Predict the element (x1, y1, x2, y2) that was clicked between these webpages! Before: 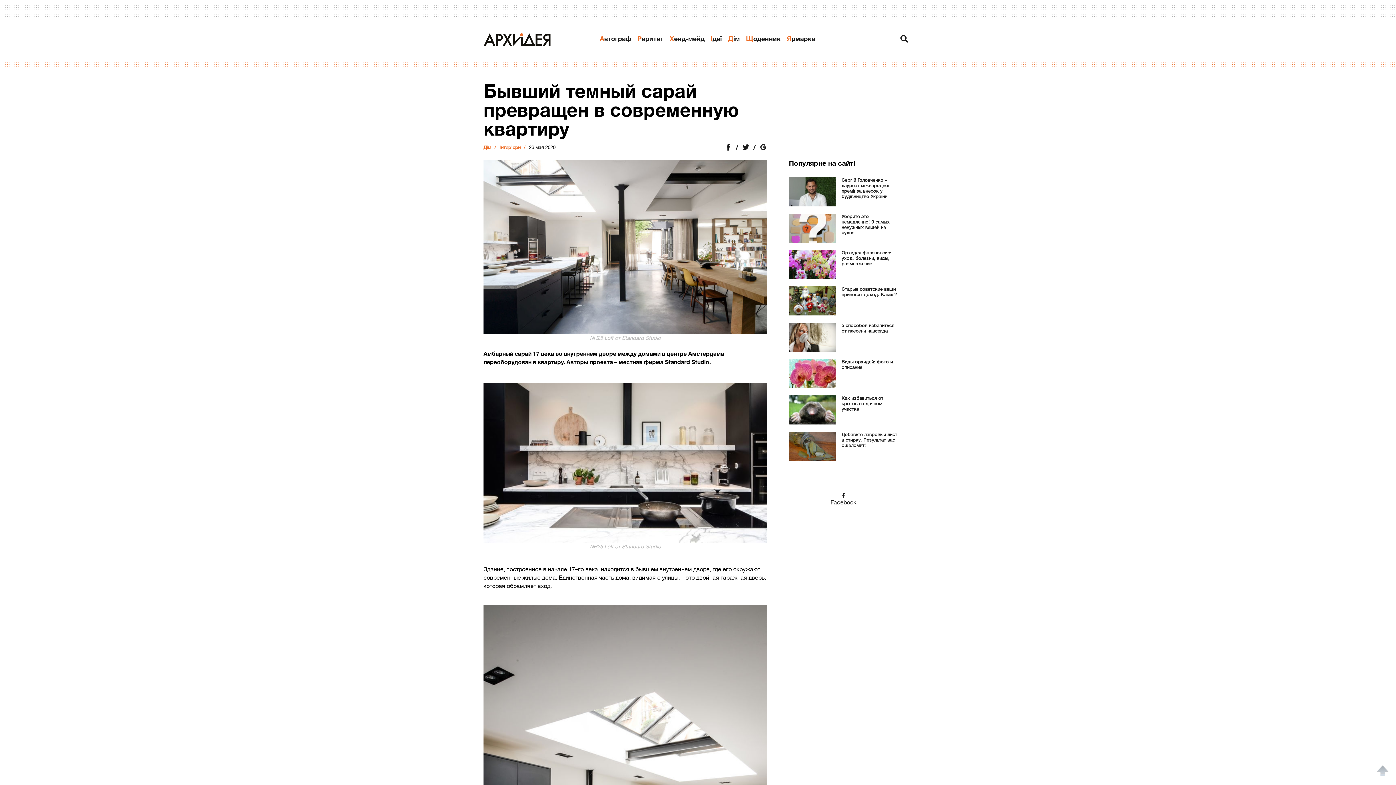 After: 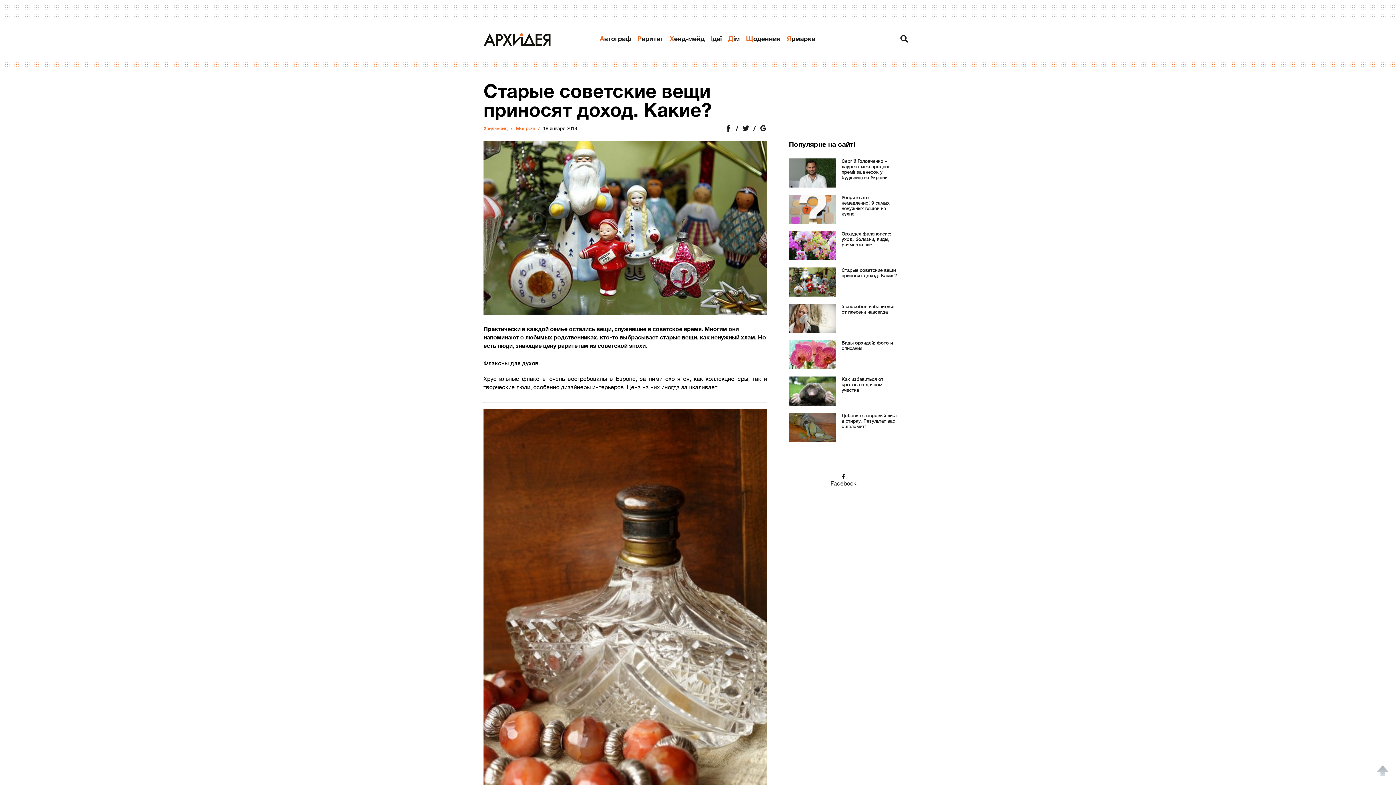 Action: label: Старые советские вещи приносят доход. Какие? bbox: (841, 286, 897, 297)